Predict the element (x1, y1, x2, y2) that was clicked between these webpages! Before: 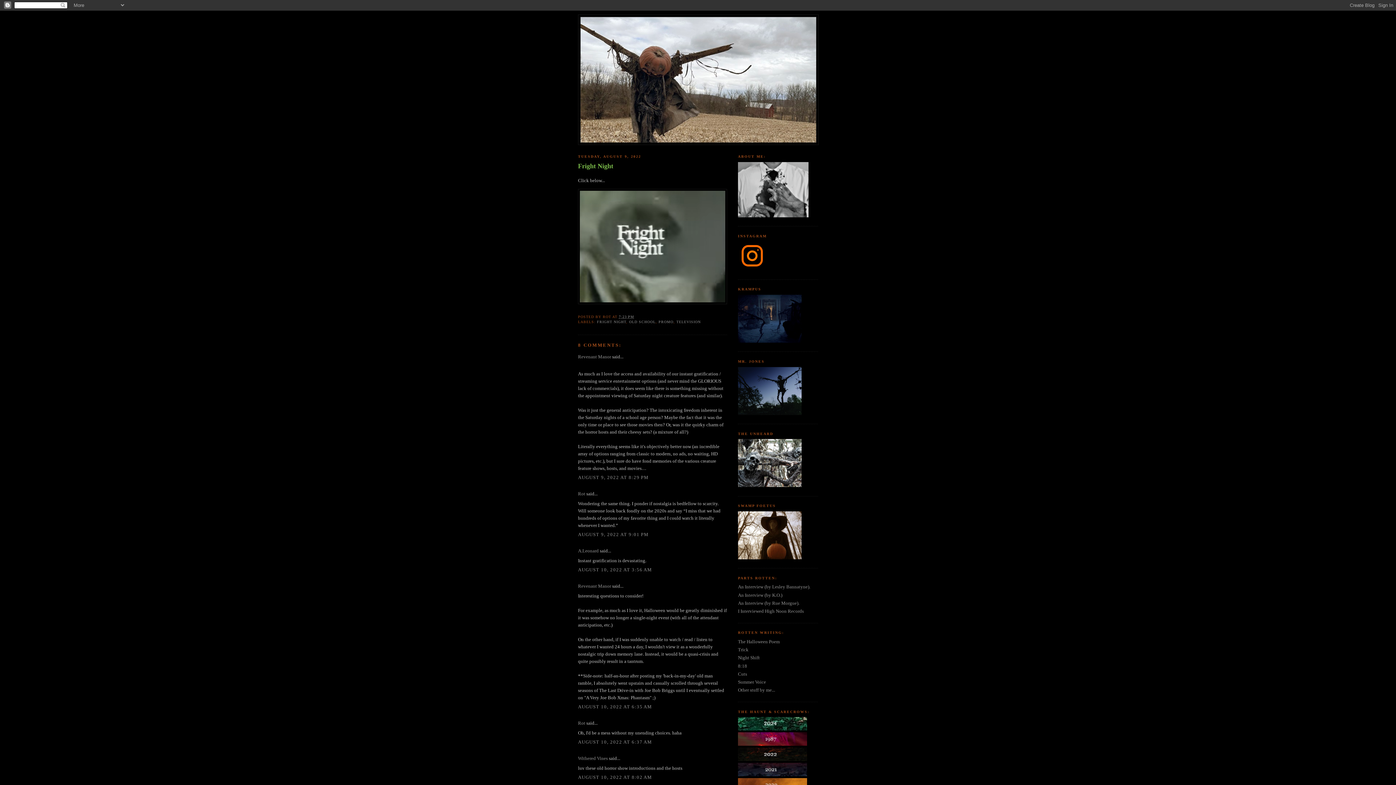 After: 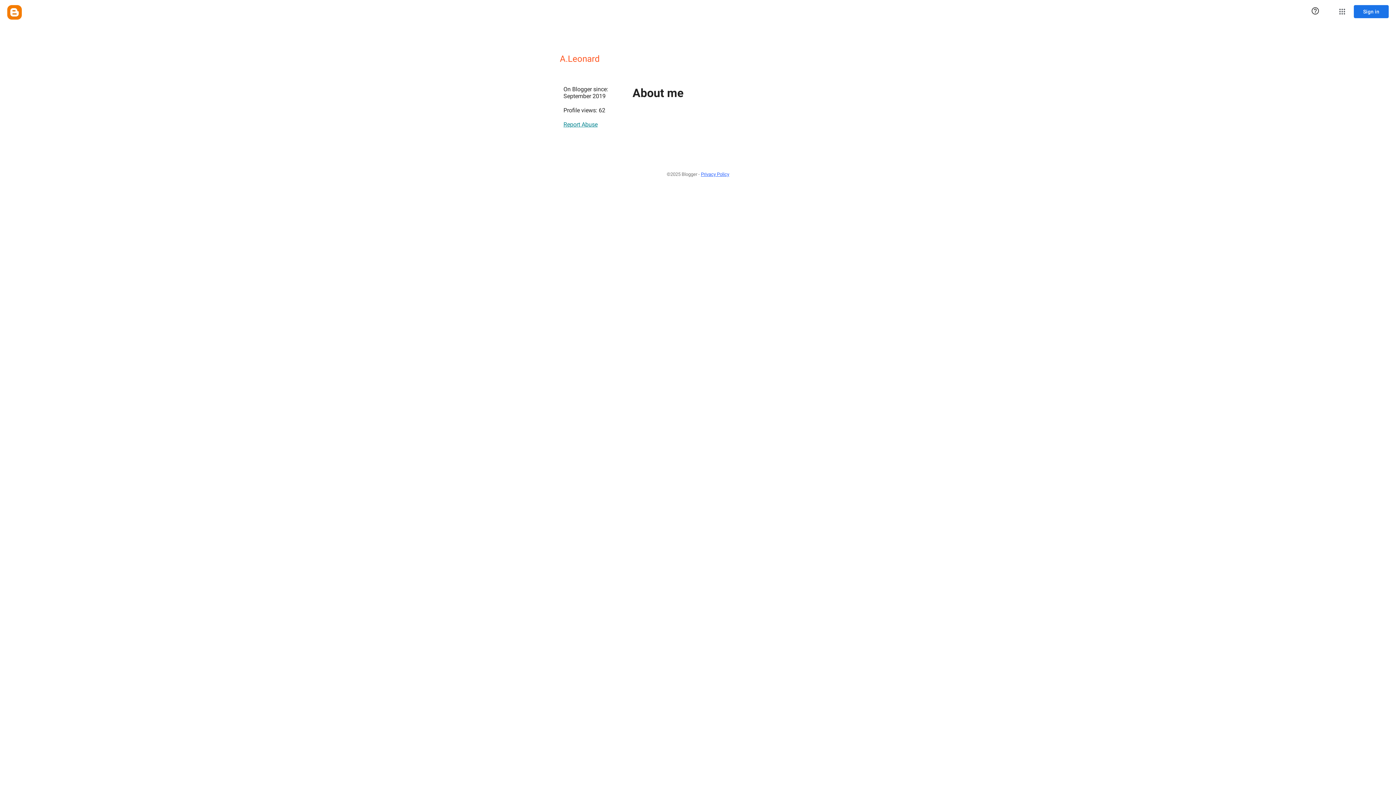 Action: label: A.Leonard bbox: (578, 548, 598, 553)